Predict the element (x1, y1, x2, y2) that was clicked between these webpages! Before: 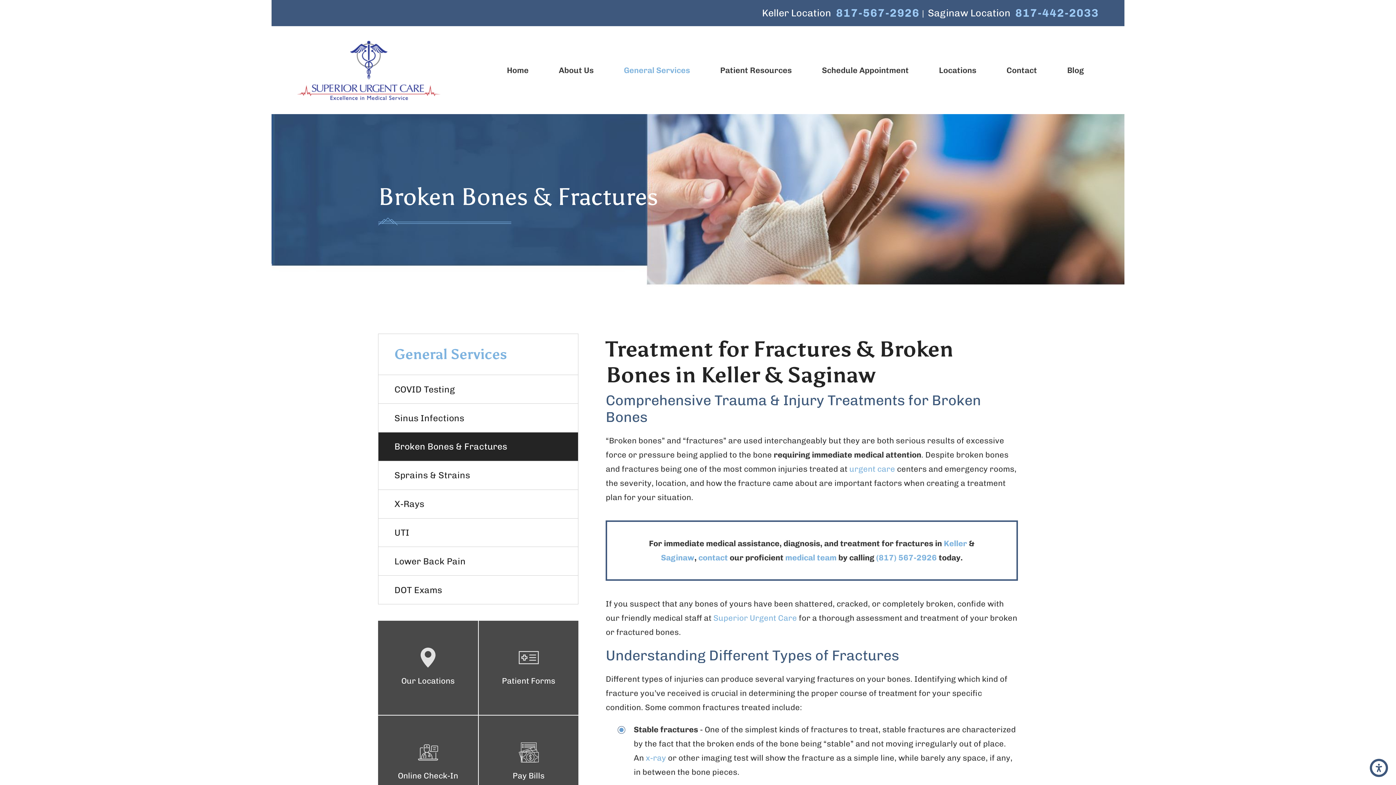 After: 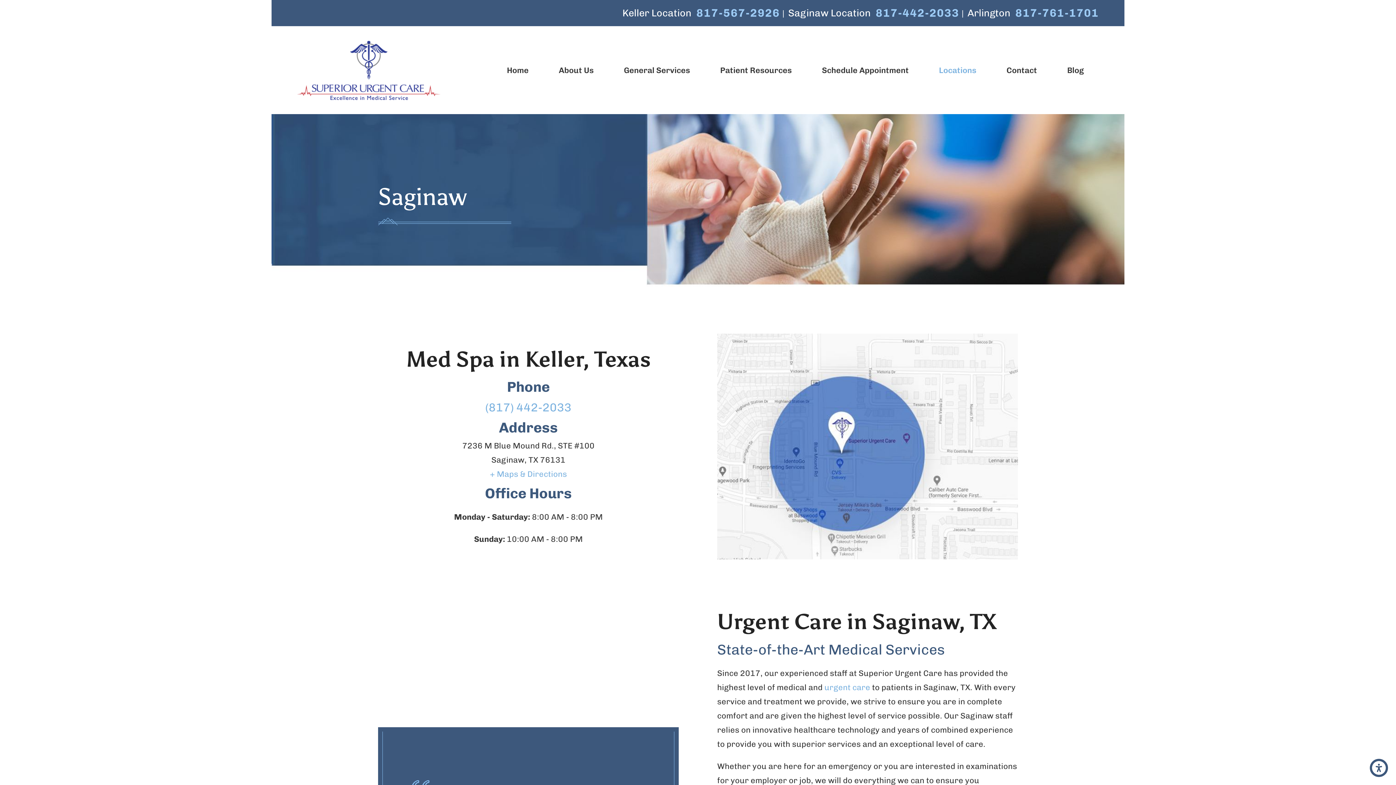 Action: label: Saginaw bbox: (661, 553, 694, 562)